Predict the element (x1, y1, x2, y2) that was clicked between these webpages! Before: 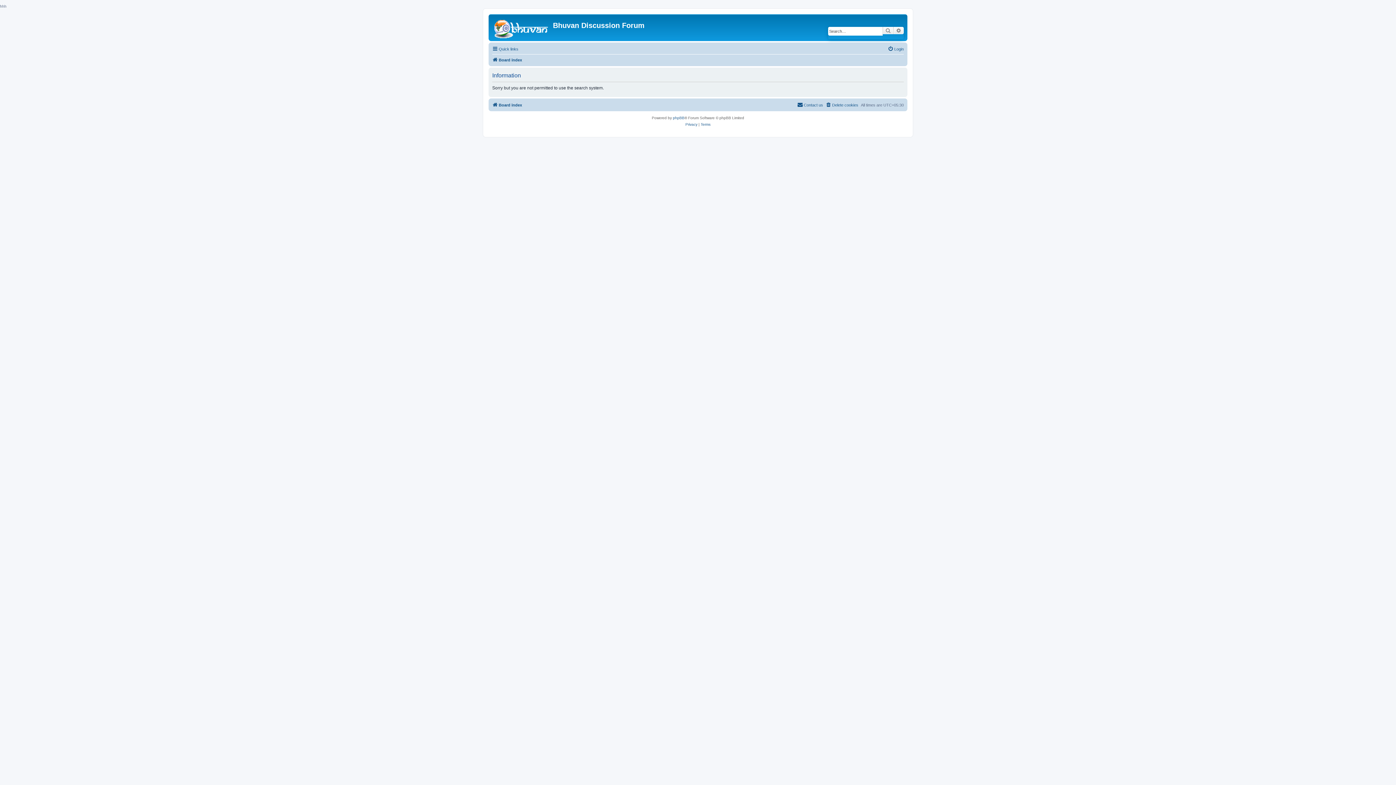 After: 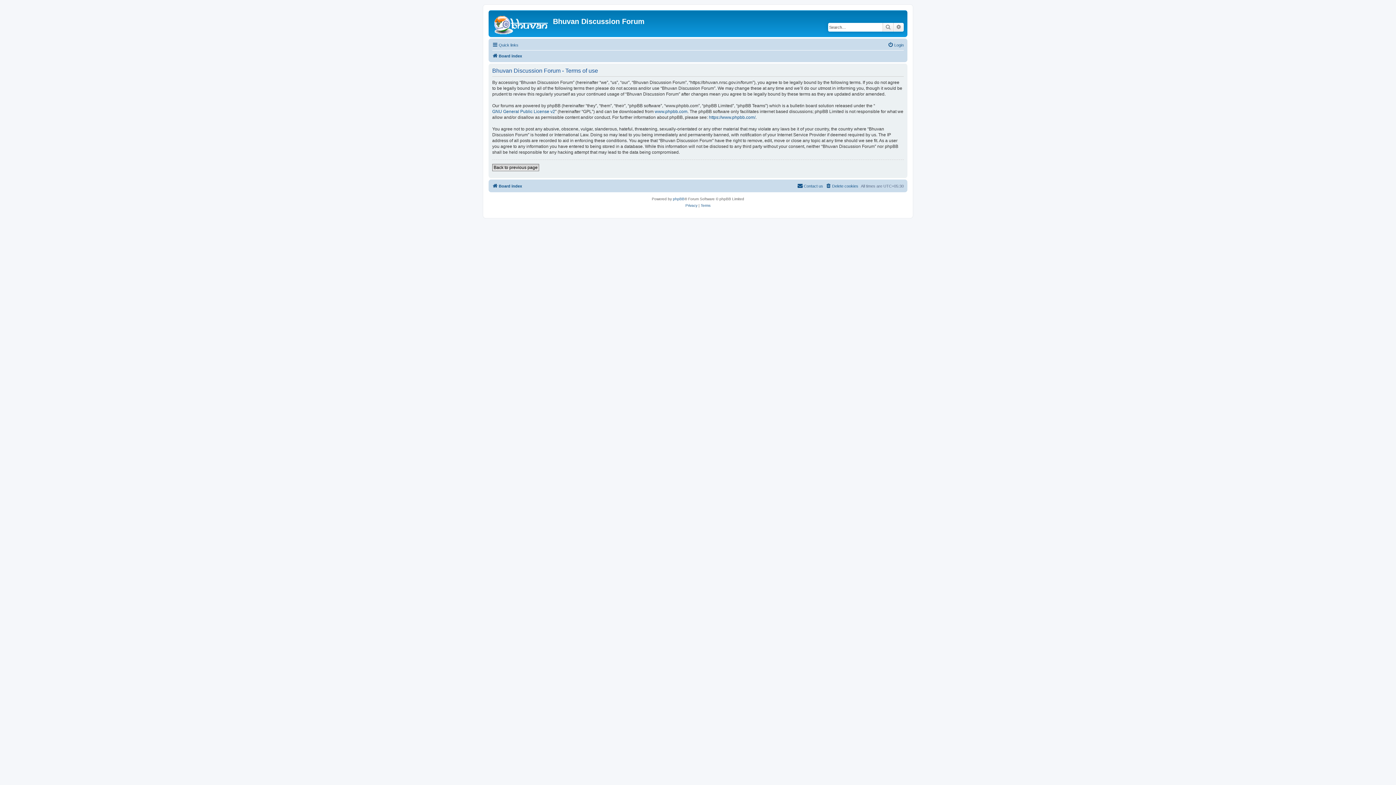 Action: label: Terms bbox: (700, 121, 710, 128)